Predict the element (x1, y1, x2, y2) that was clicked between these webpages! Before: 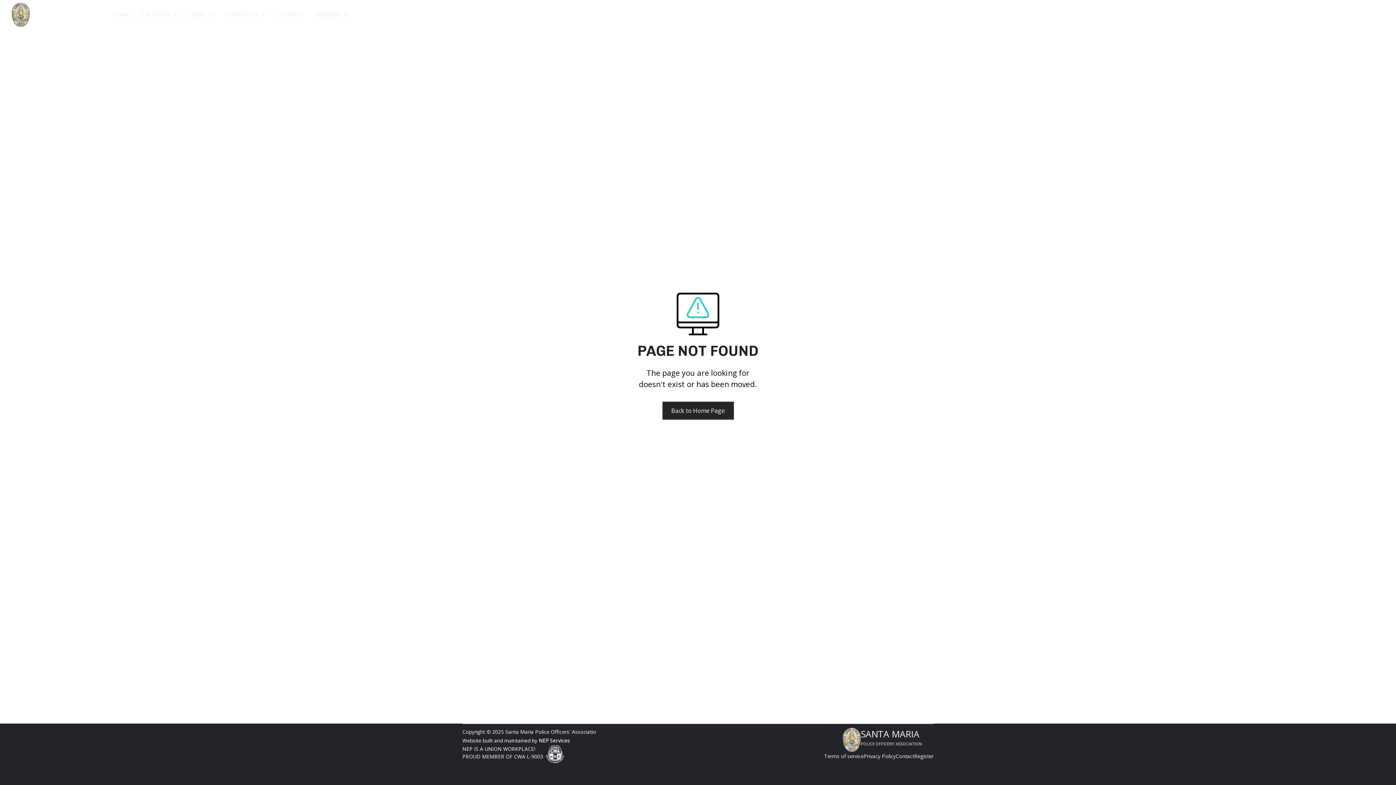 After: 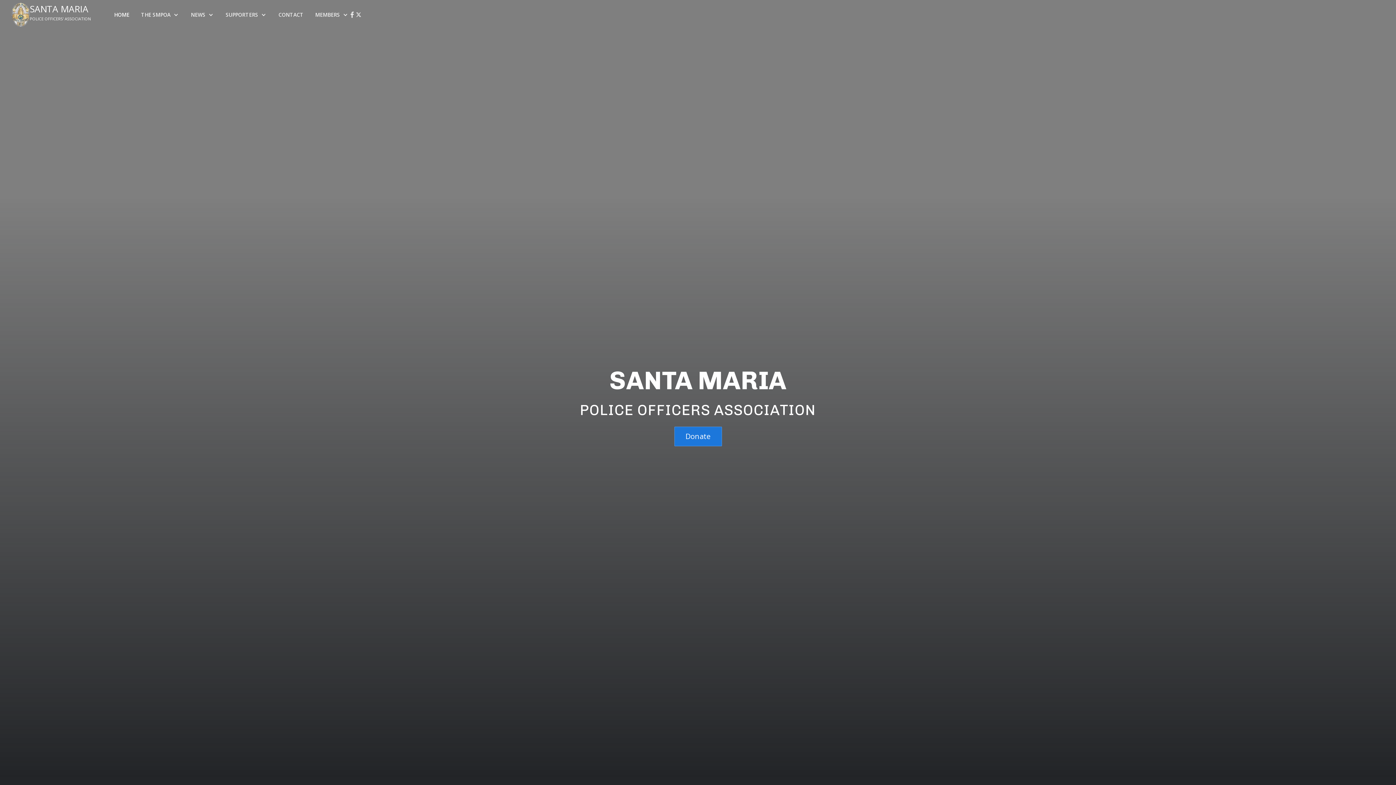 Action: label: HOME bbox: (114, 1, 129, 27)